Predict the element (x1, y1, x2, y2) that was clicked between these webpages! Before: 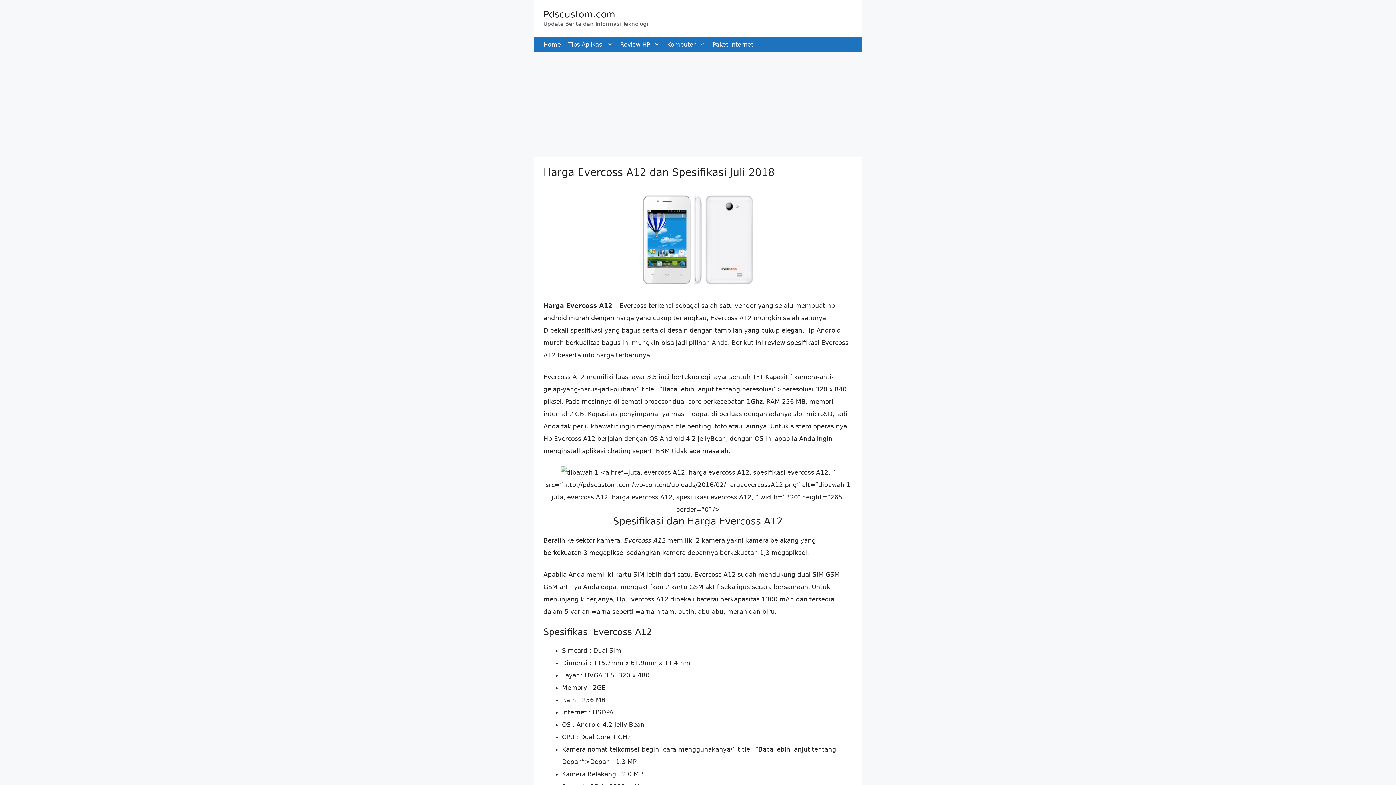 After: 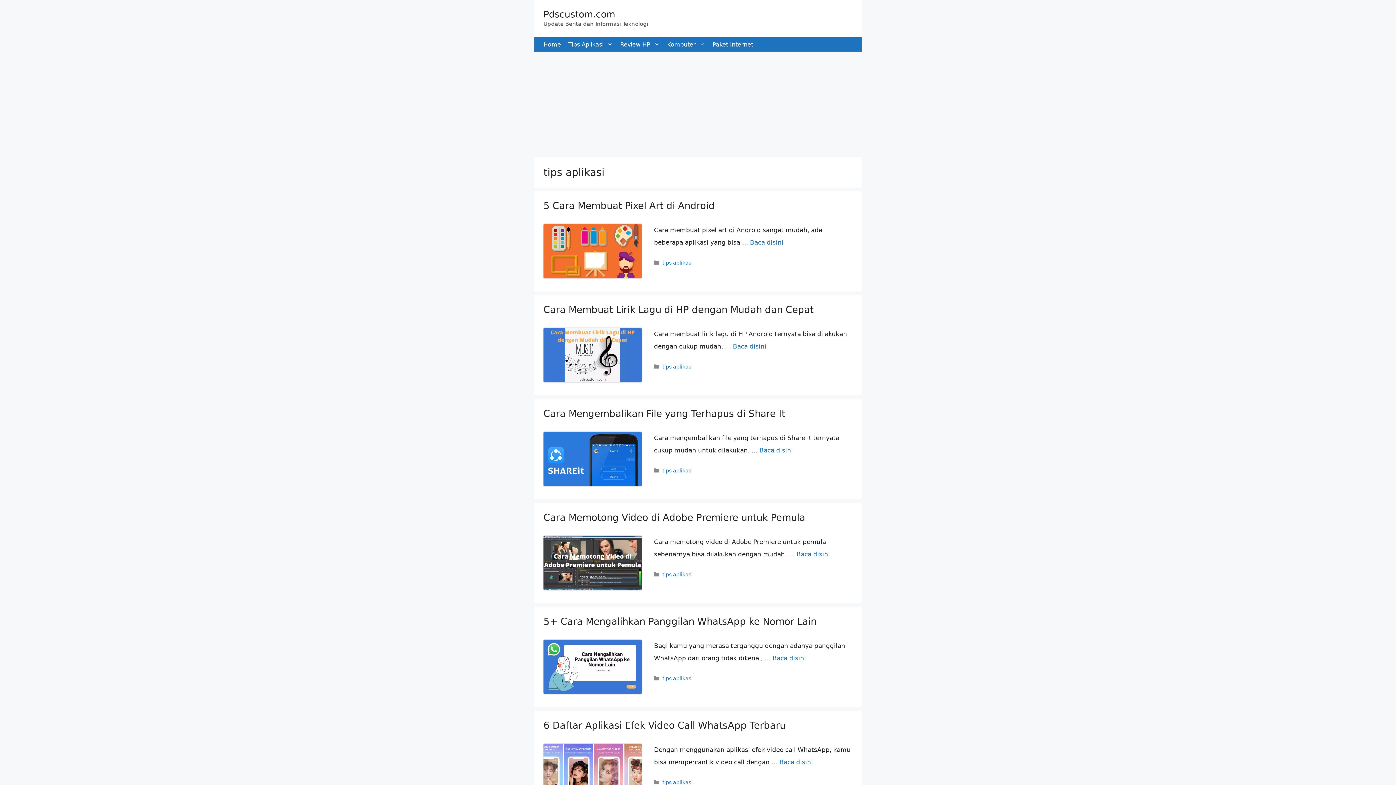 Action: bbox: (564, 37, 616, 52) label: Tips Aplikasi